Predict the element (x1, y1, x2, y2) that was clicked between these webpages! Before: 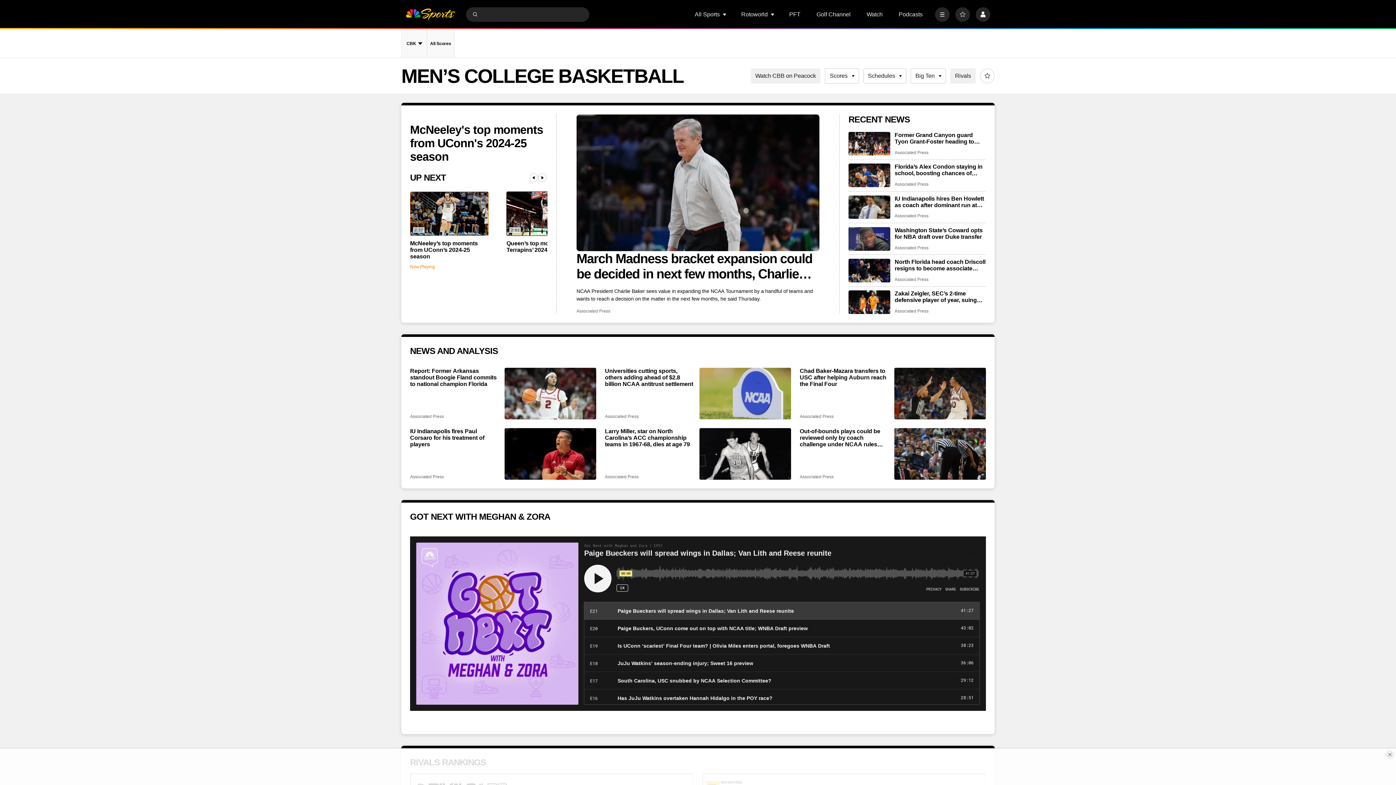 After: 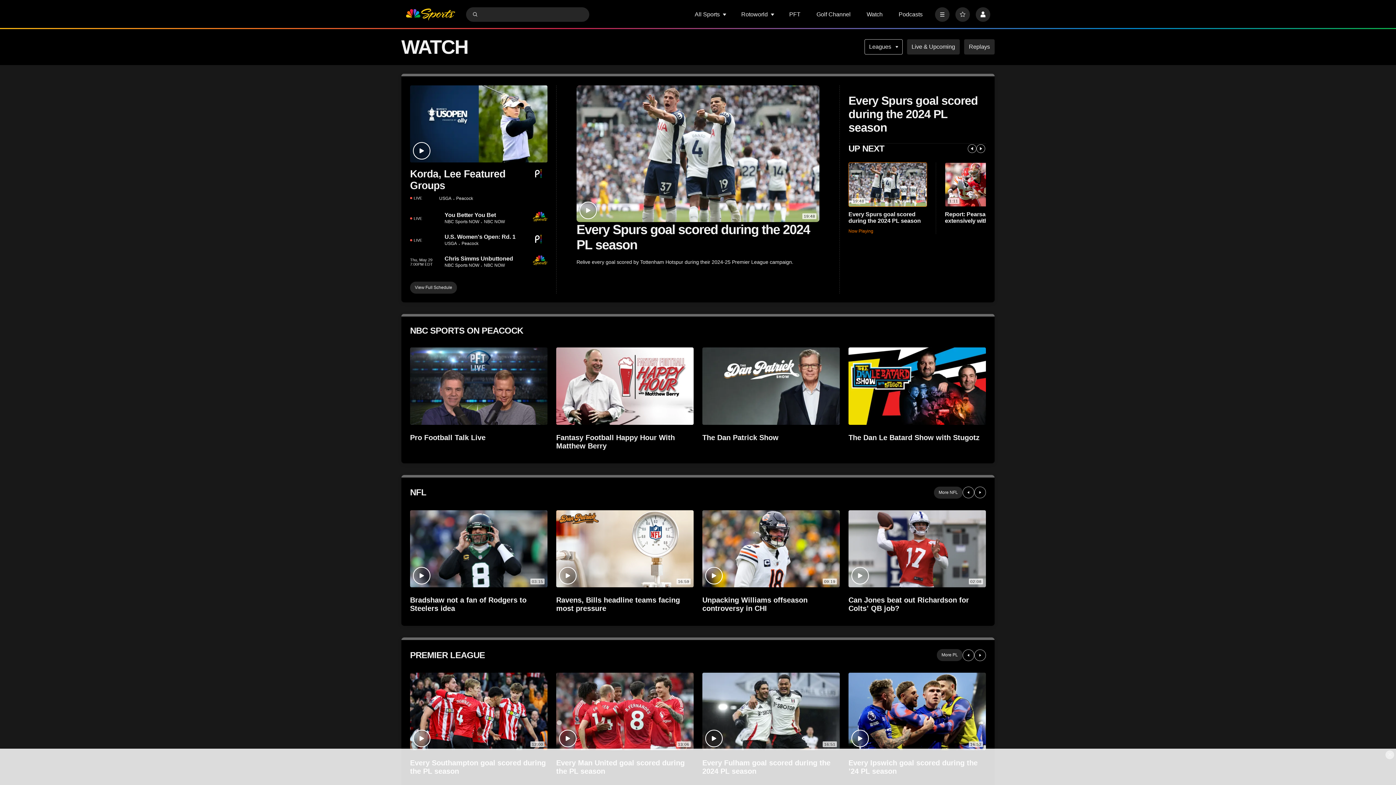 Action: label: Watch bbox: (866, 11, 882, 17)